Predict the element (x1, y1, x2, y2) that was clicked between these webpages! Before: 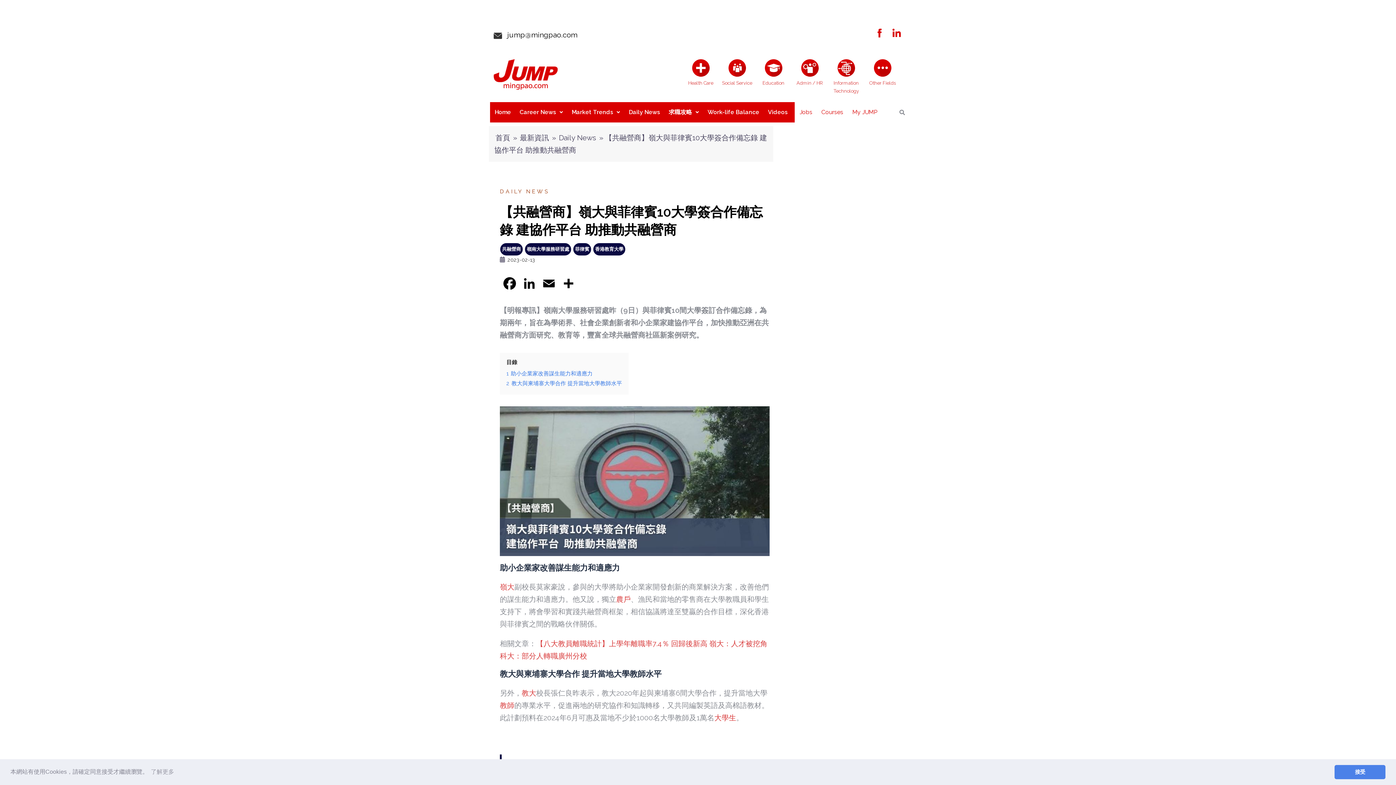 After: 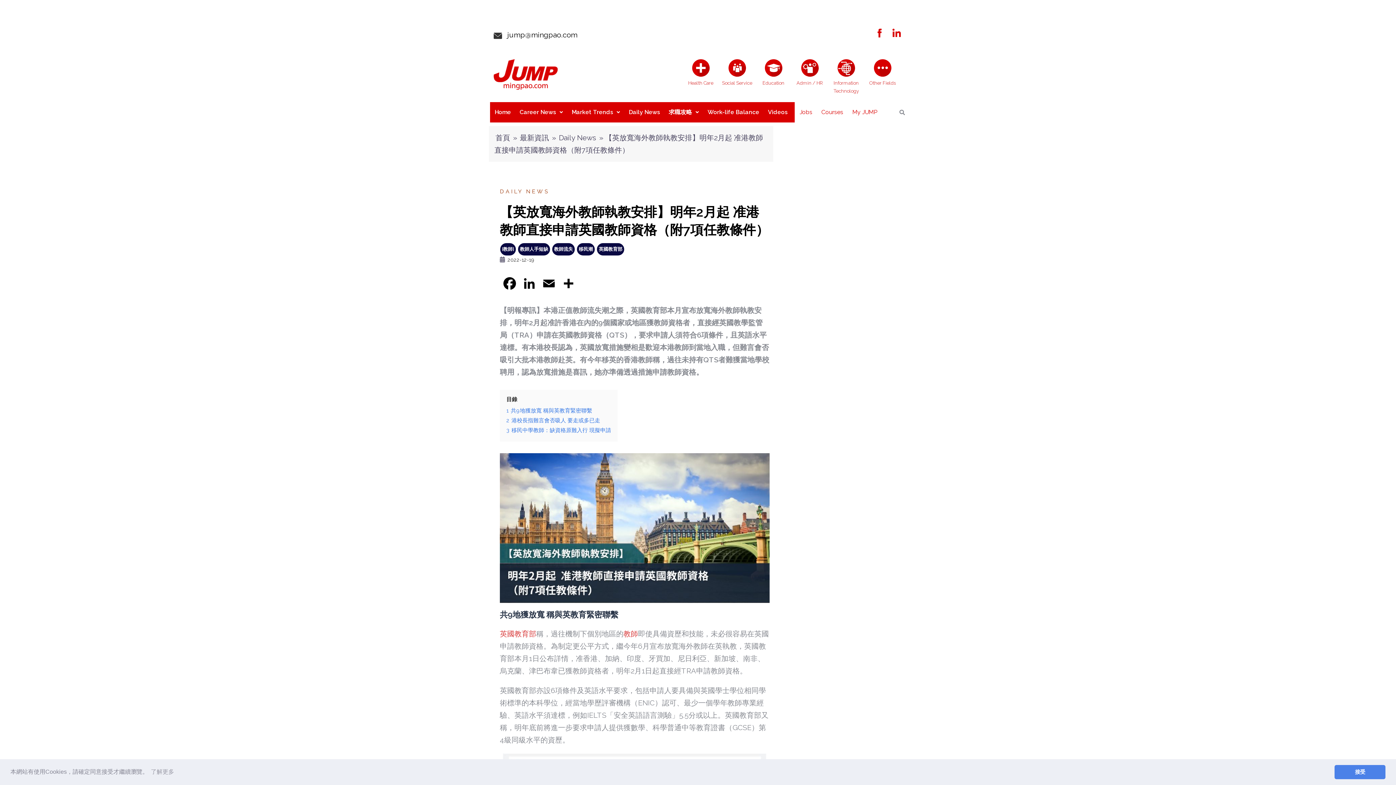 Action: label: 教師 bbox: (500, 701, 514, 710)